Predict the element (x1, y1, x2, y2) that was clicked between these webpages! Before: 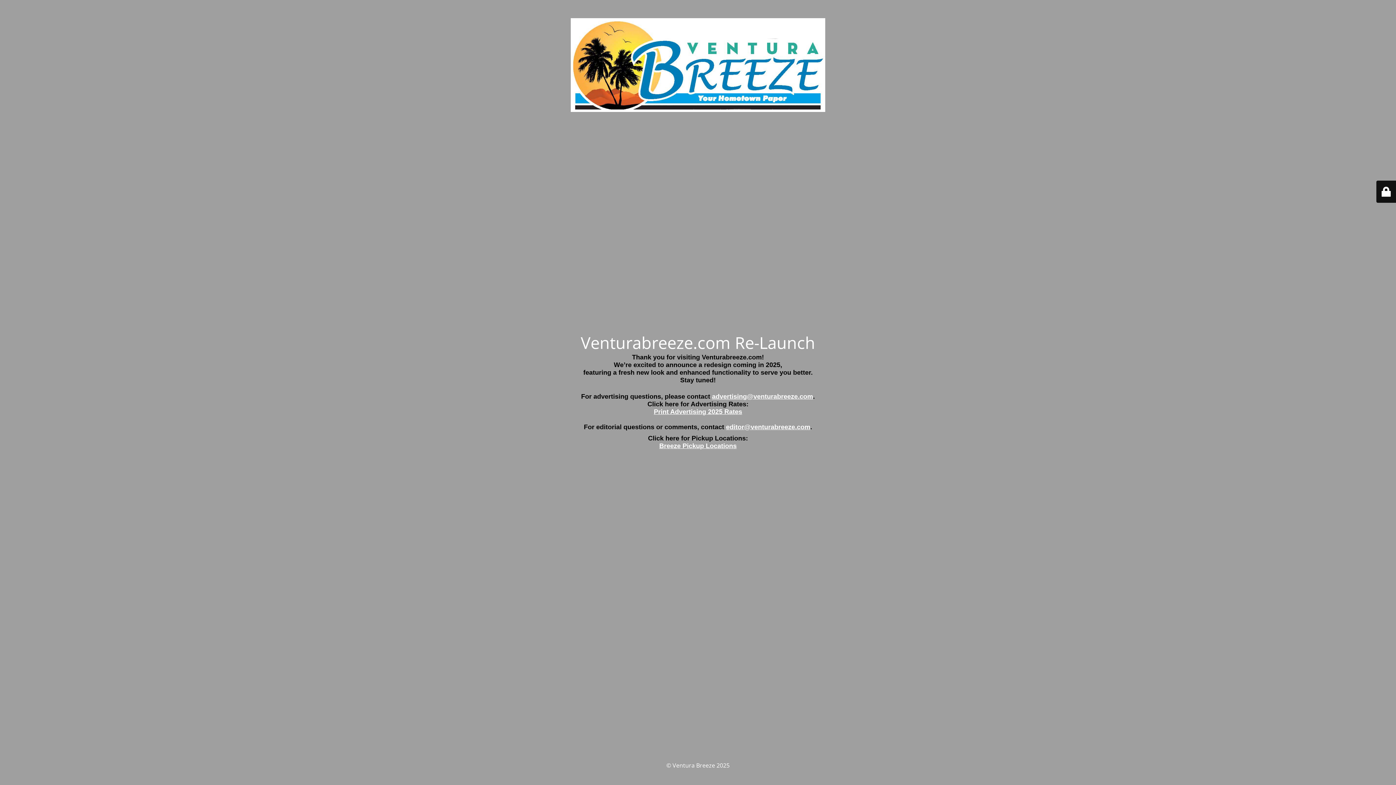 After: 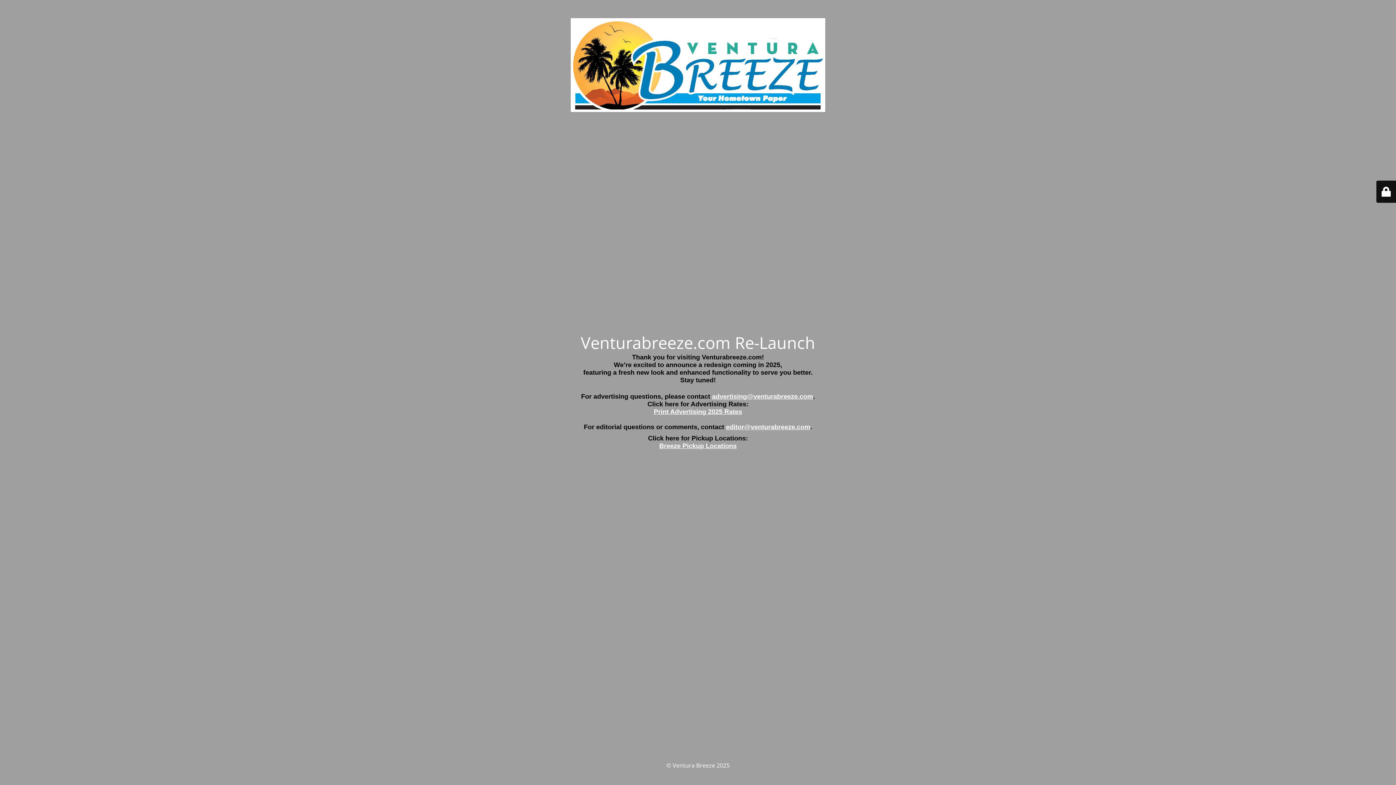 Action: label: advertising@venturabreeze.com bbox: (712, 393, 813, 400)